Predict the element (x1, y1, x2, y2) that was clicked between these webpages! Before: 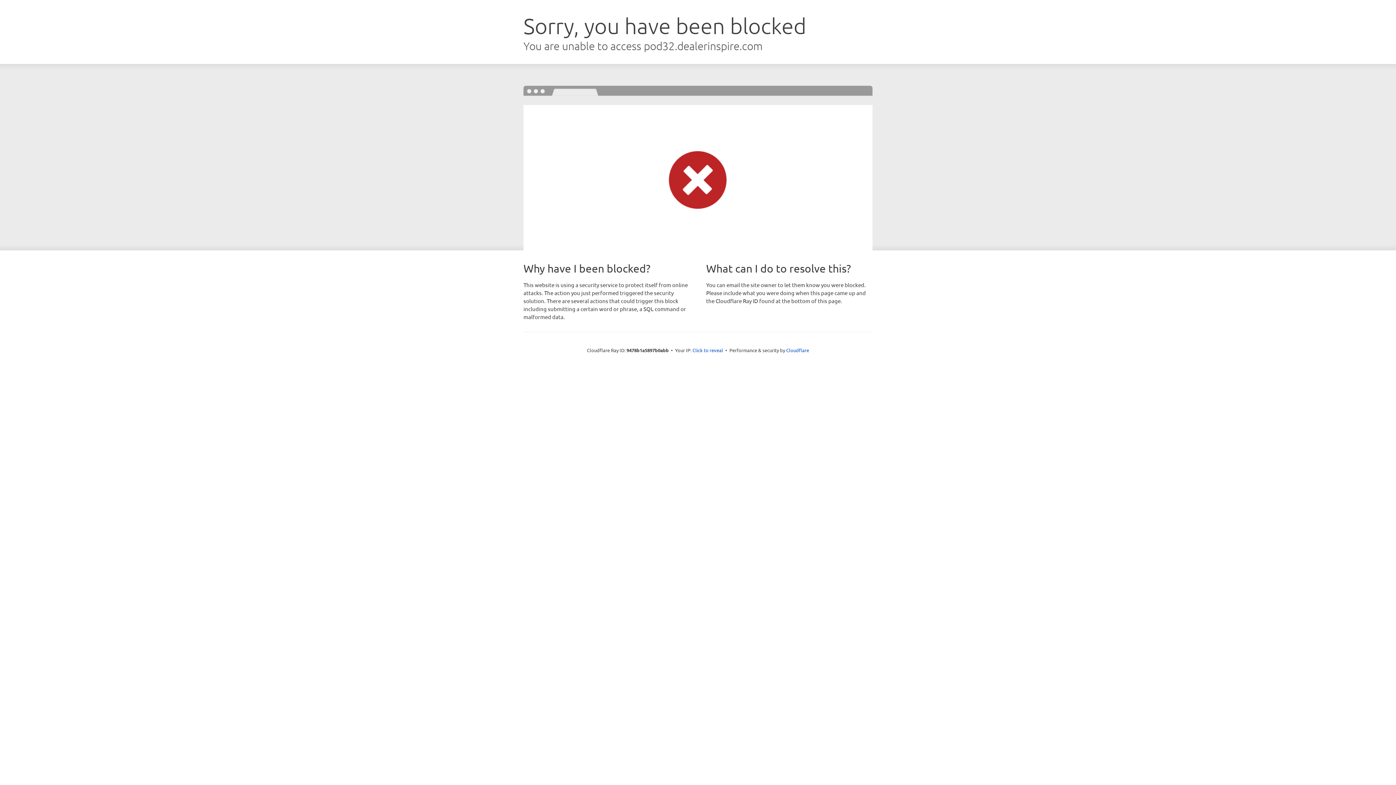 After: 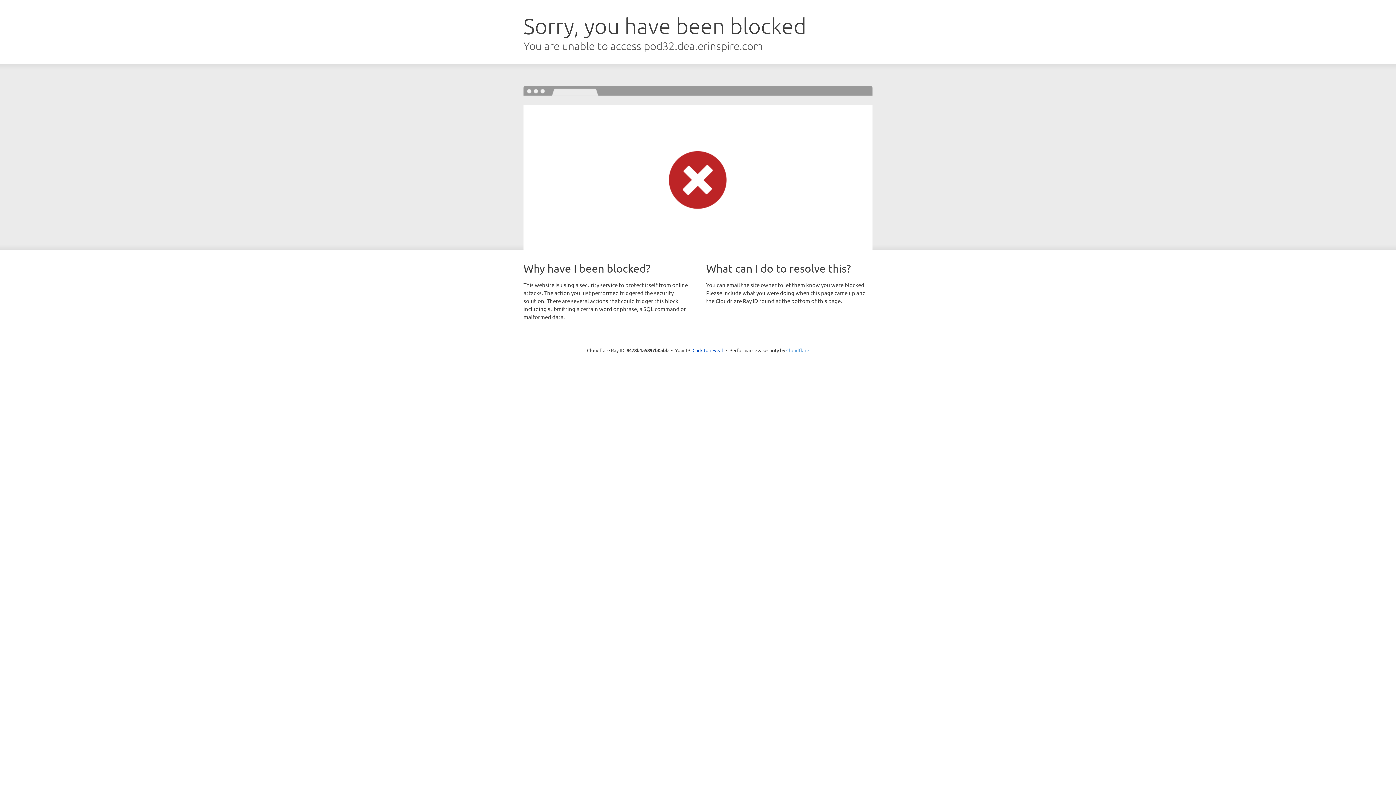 Action: bbox: (786, 347, 809, 353) label: Cloudflare